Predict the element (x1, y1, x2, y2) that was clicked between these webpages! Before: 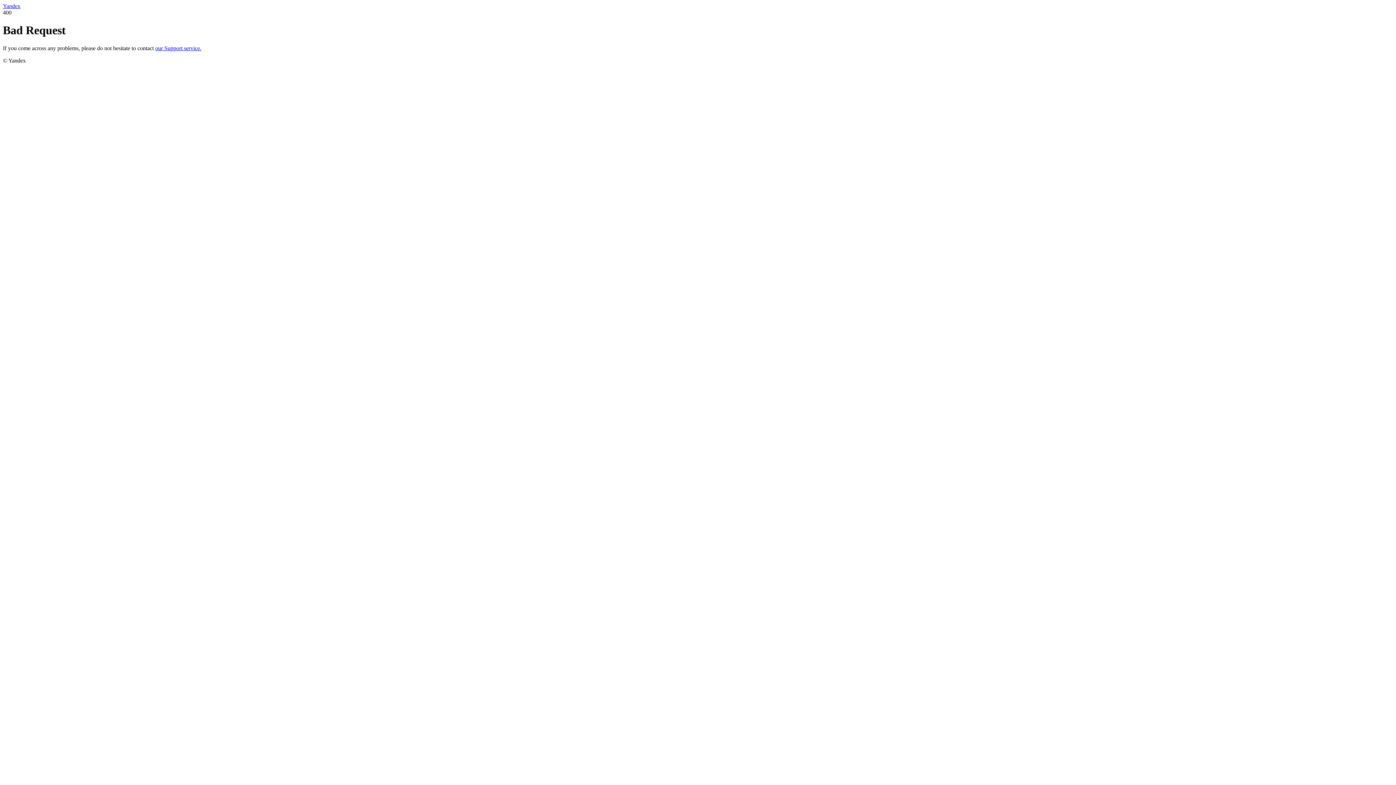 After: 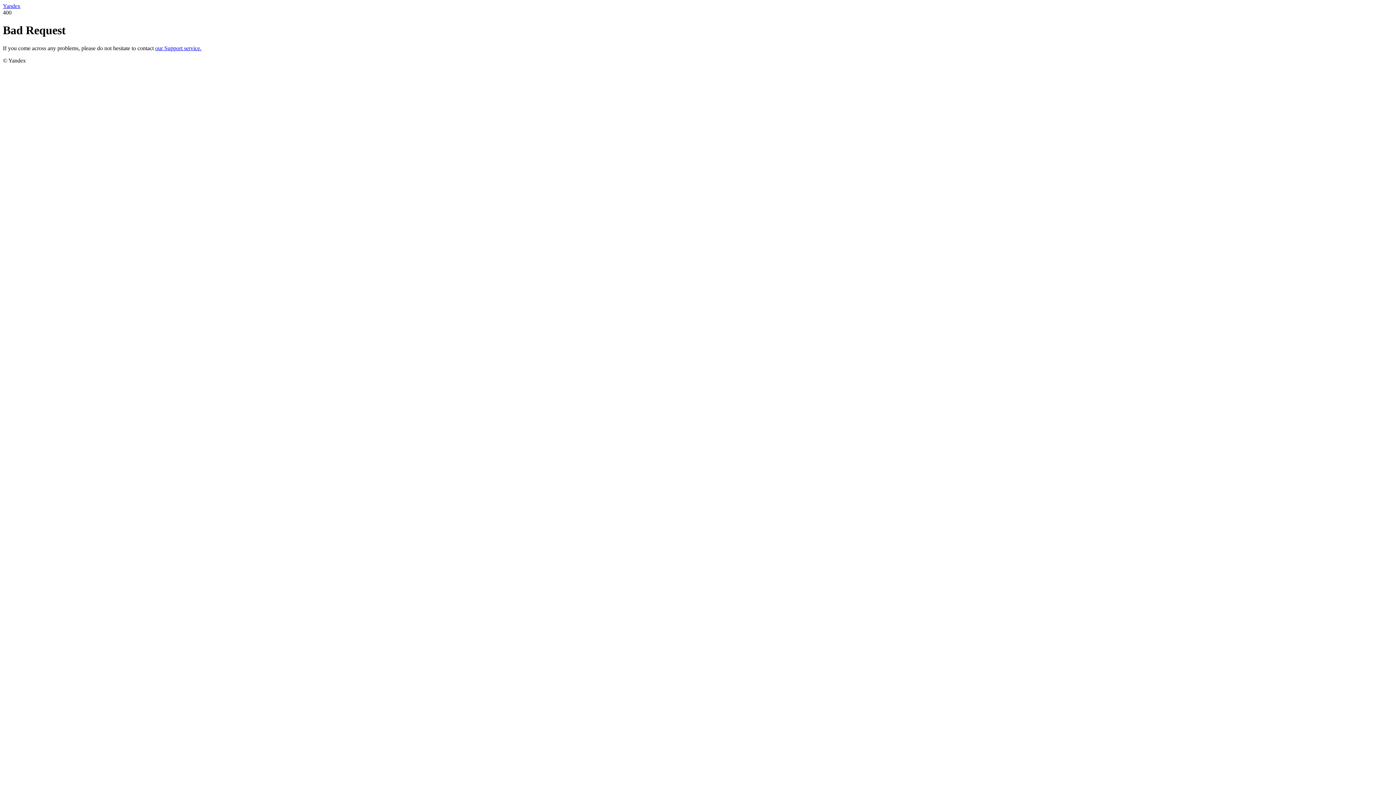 Action: label: our Support service. bbox: (155, 45, 201, 51)